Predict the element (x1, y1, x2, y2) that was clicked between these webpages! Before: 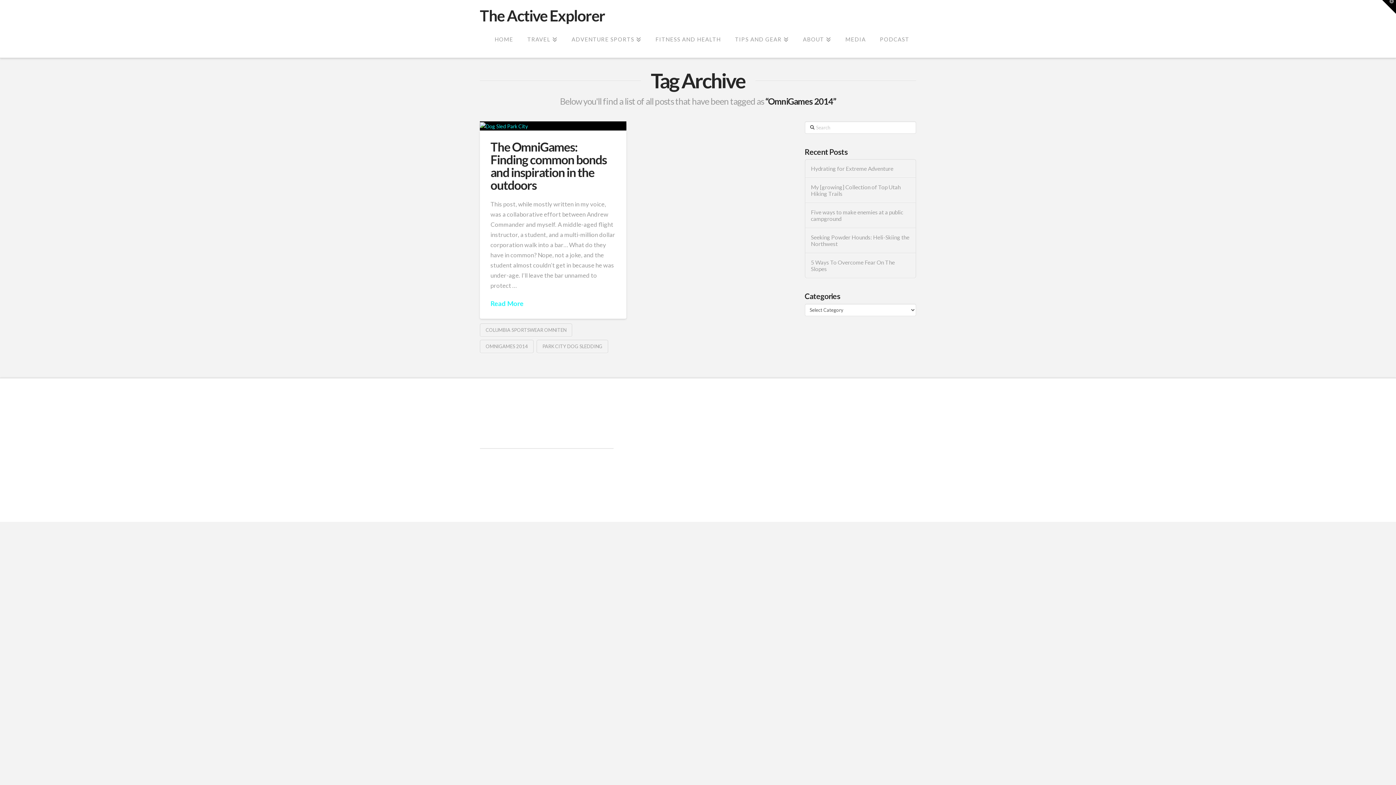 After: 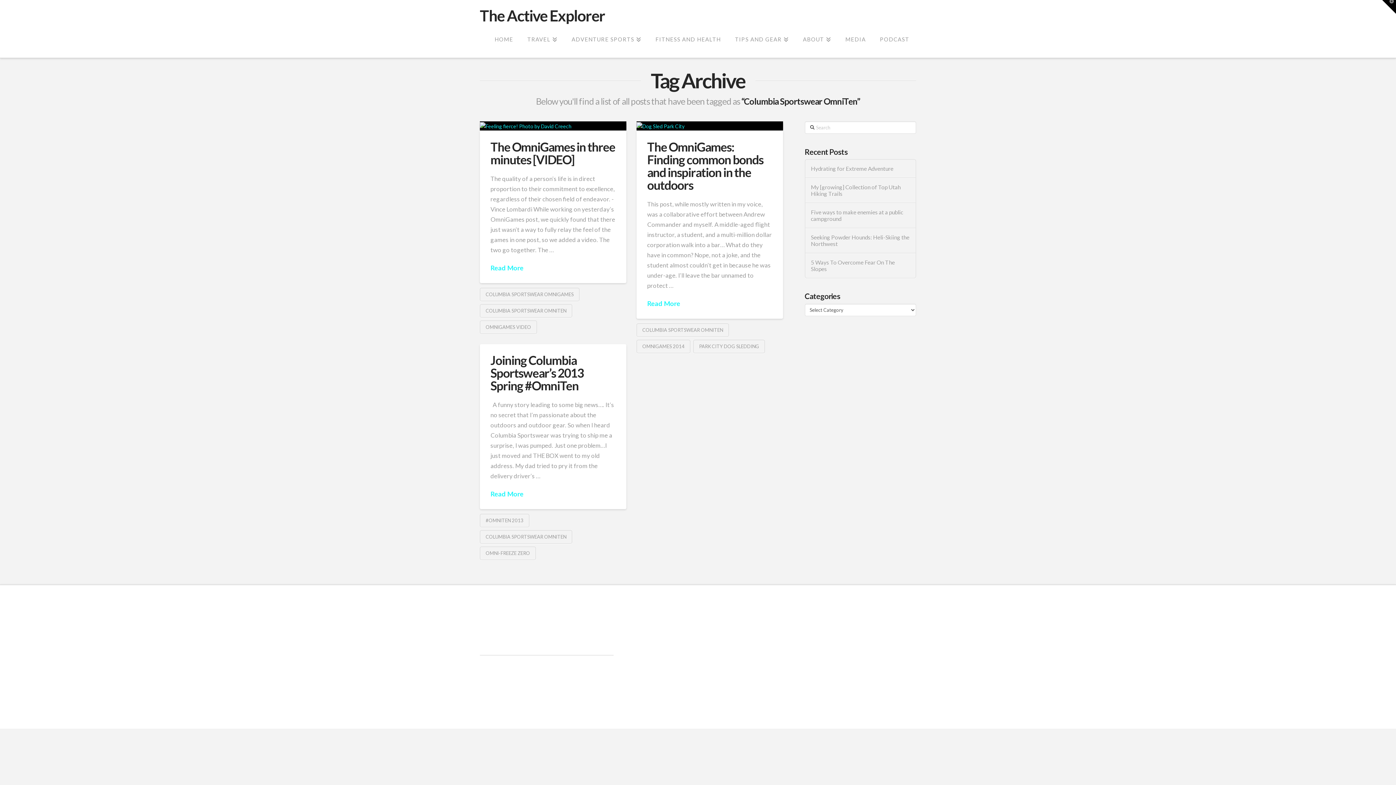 Action: bbox: (480, 323, 572, 337) label: COLUMBIA SPORTSWEAR OMNITEN